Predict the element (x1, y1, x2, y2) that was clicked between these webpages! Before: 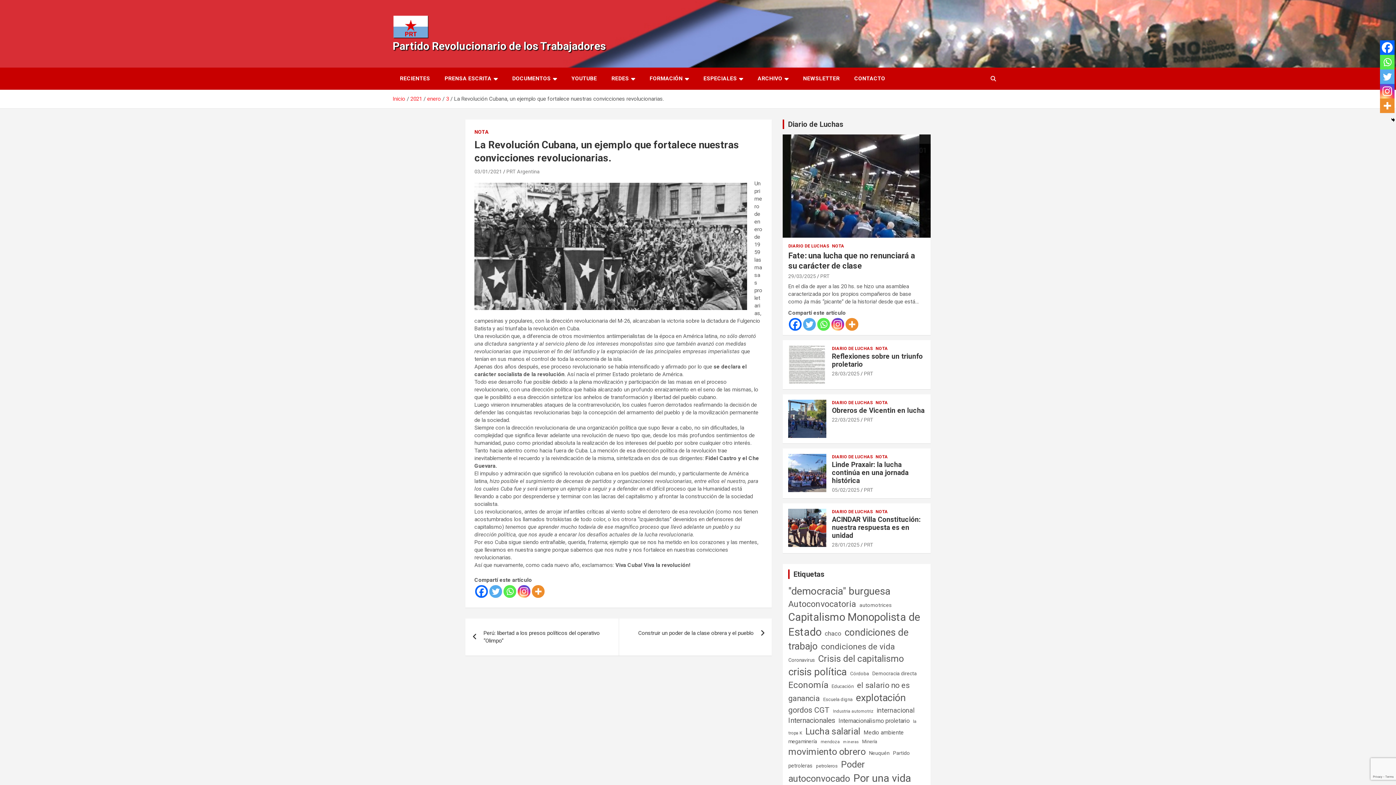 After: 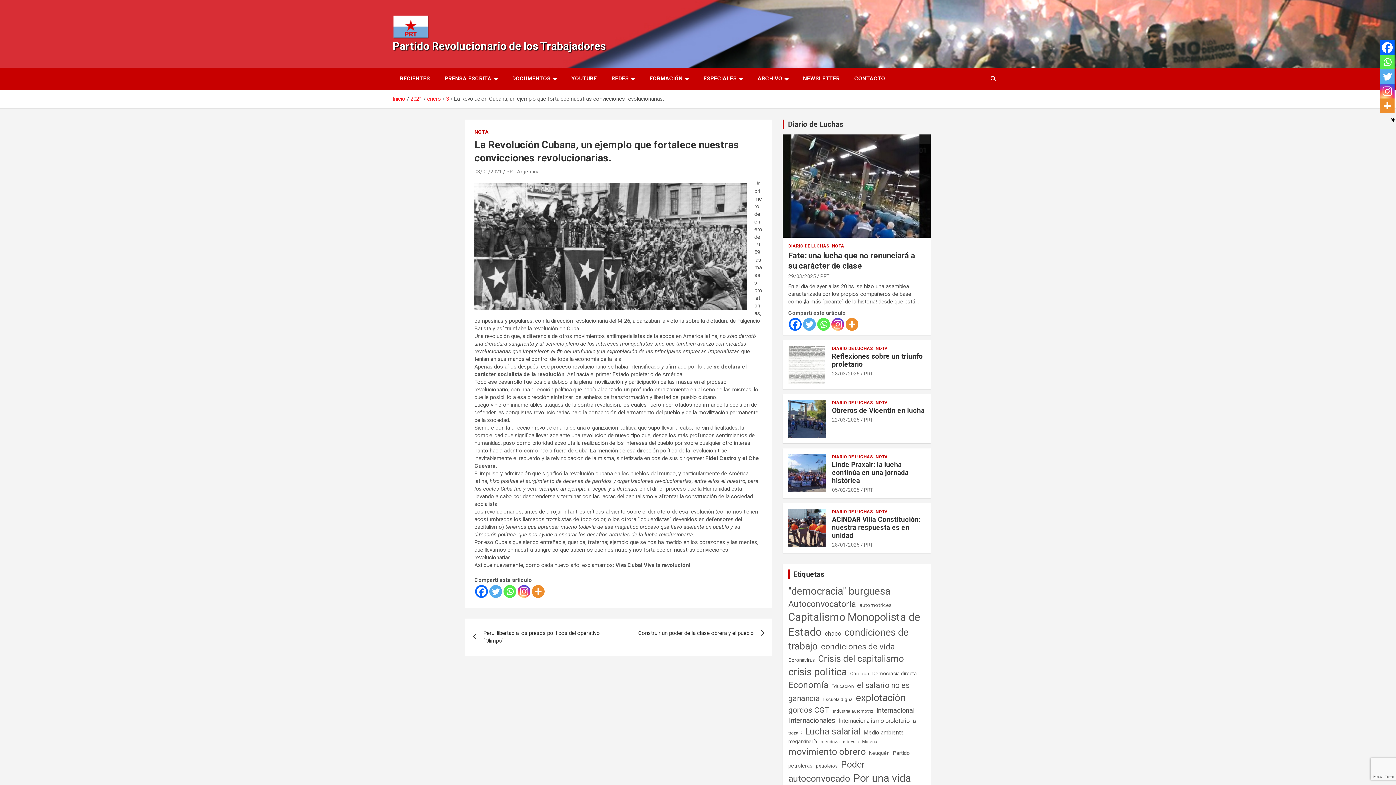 Action: bbox: (474, 168, 502, 174) label: 03/01/2021